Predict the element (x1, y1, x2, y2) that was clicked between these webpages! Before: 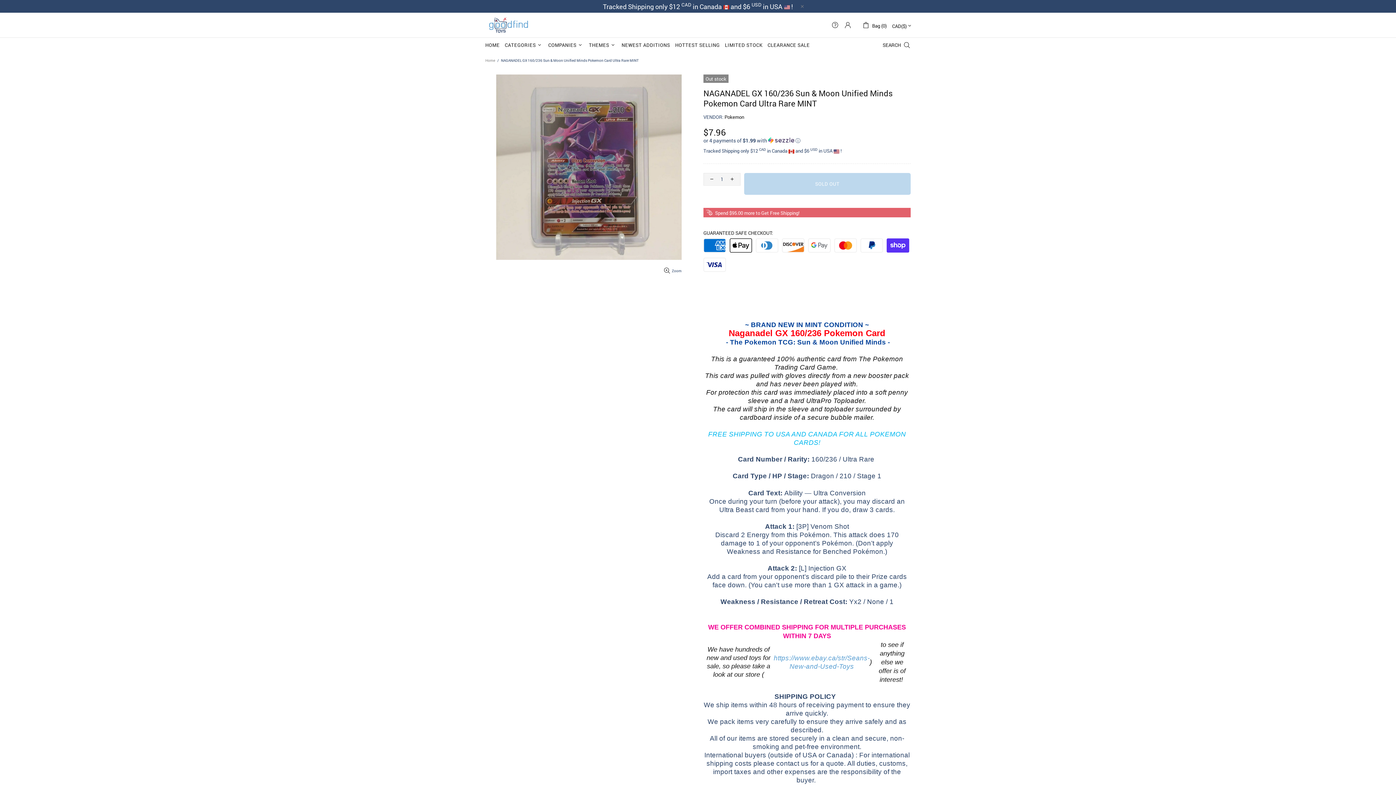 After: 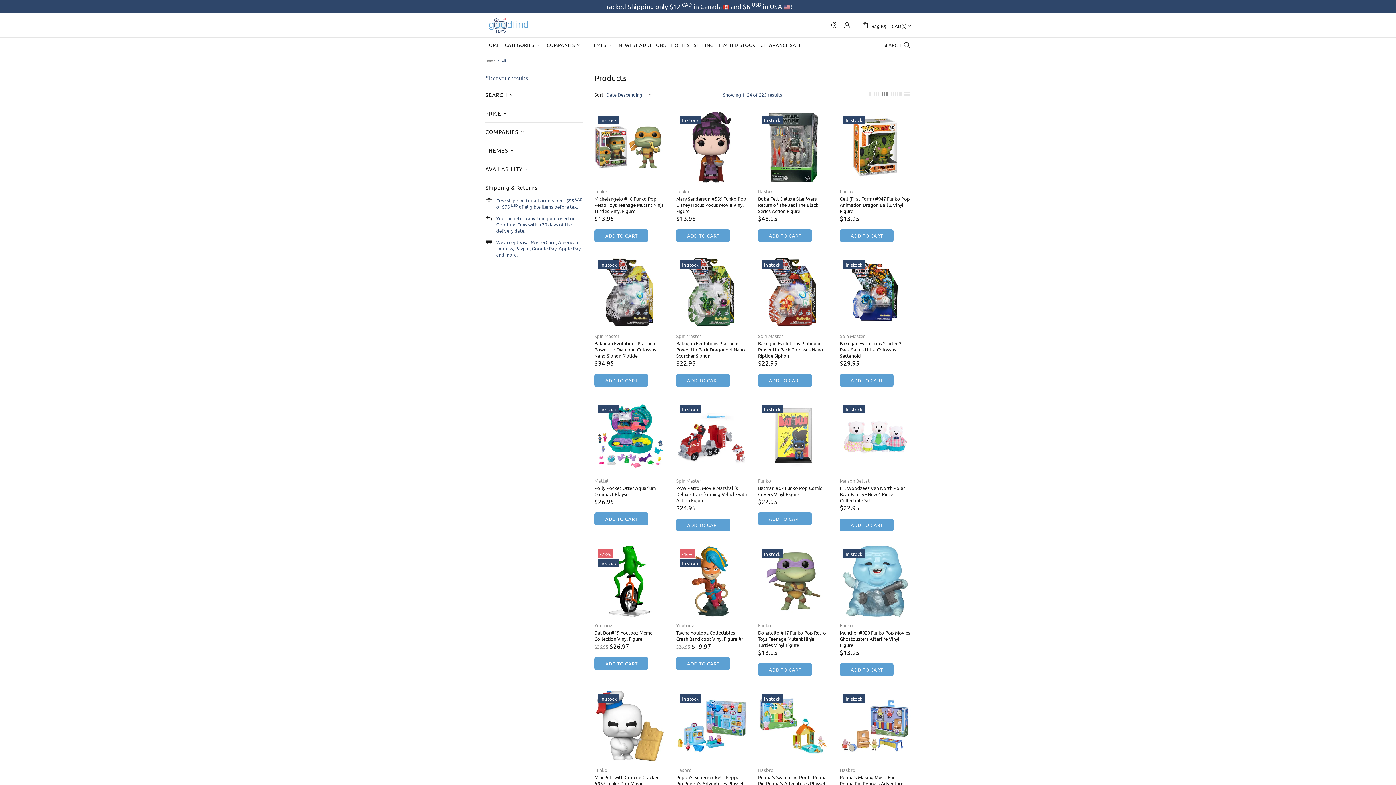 Action: label: THEMES bbox: (586, 37, 619, 52)